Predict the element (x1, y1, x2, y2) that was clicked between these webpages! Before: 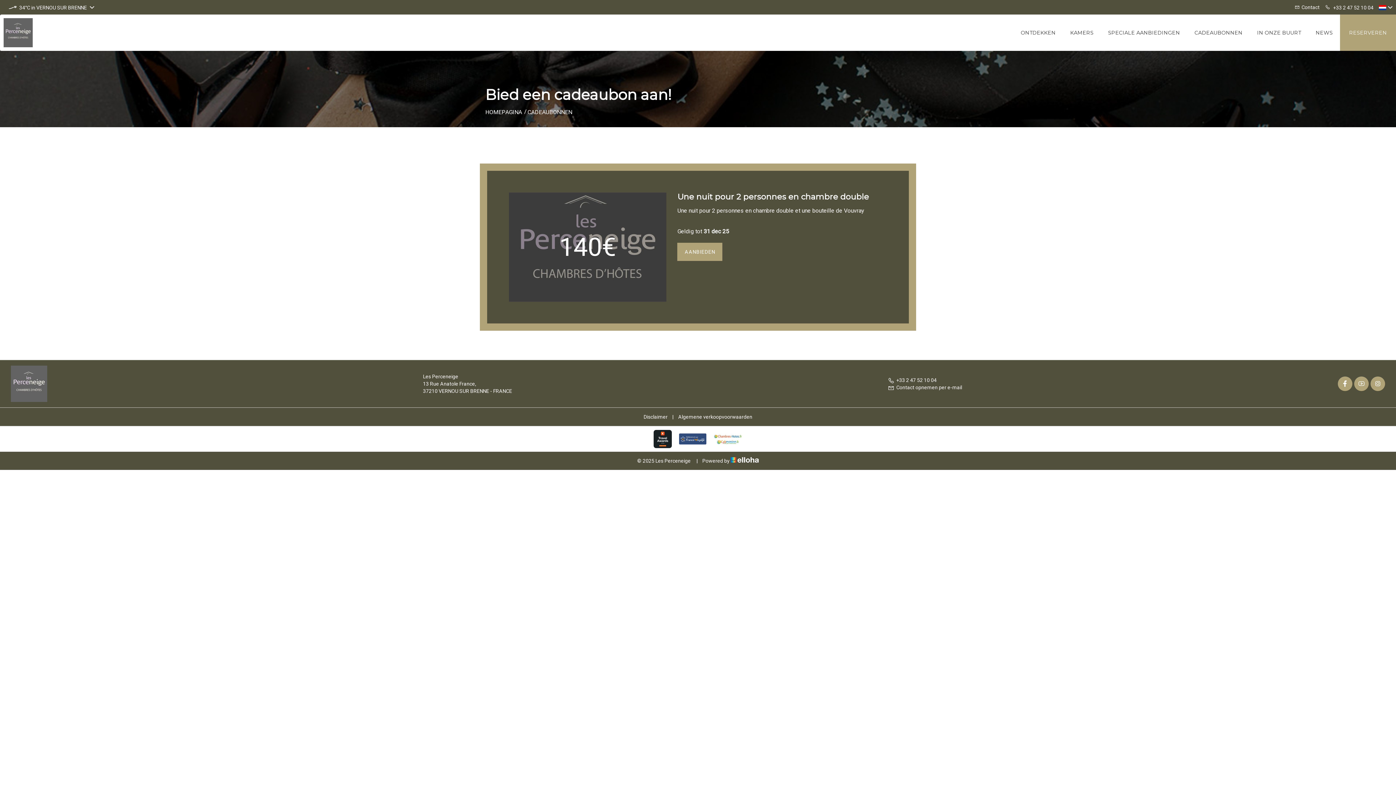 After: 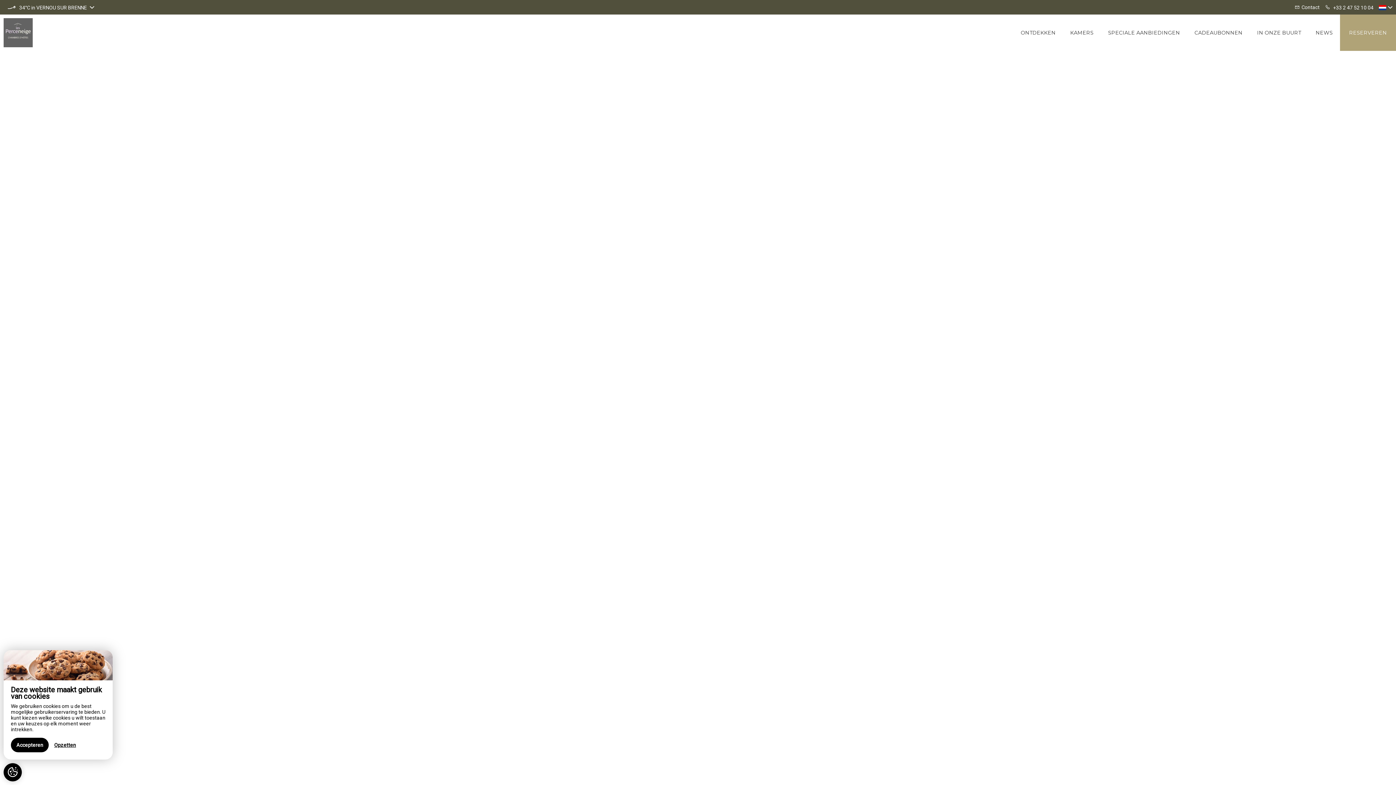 Action: bbox: (10, 366, 47, 373)